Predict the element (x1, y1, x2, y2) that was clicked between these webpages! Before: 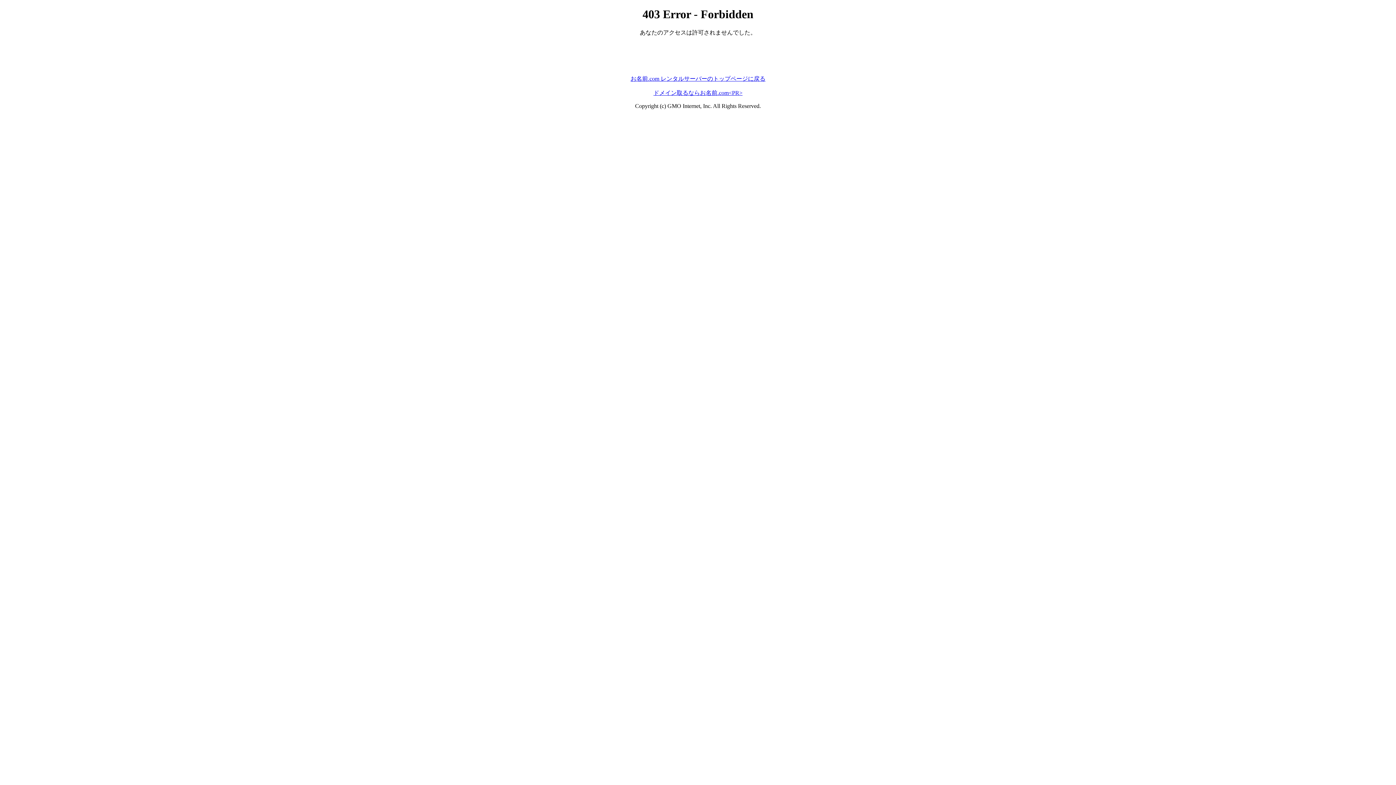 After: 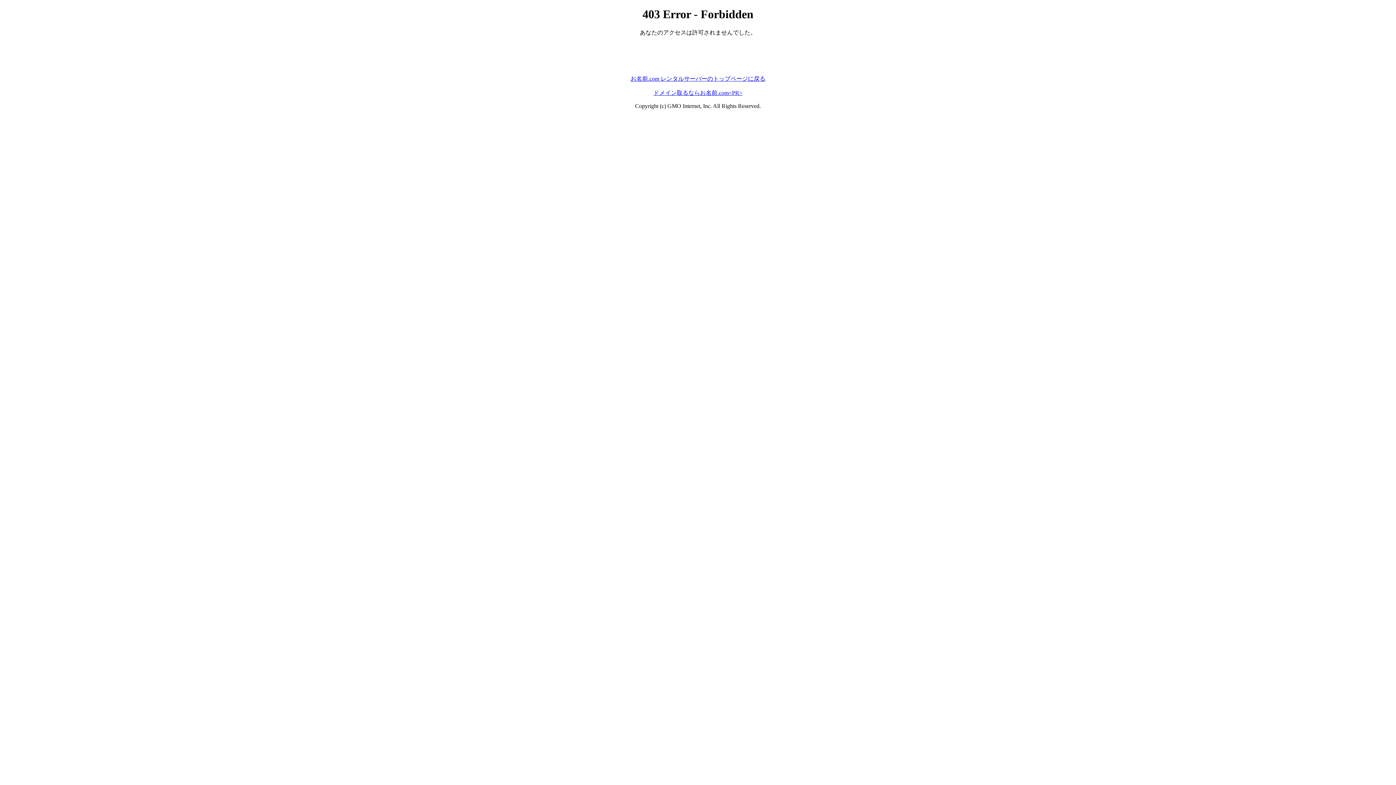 Action: bbox: (630, 75, 765, 81) label: お名前.com レンタルサーバーのトップページに戻る